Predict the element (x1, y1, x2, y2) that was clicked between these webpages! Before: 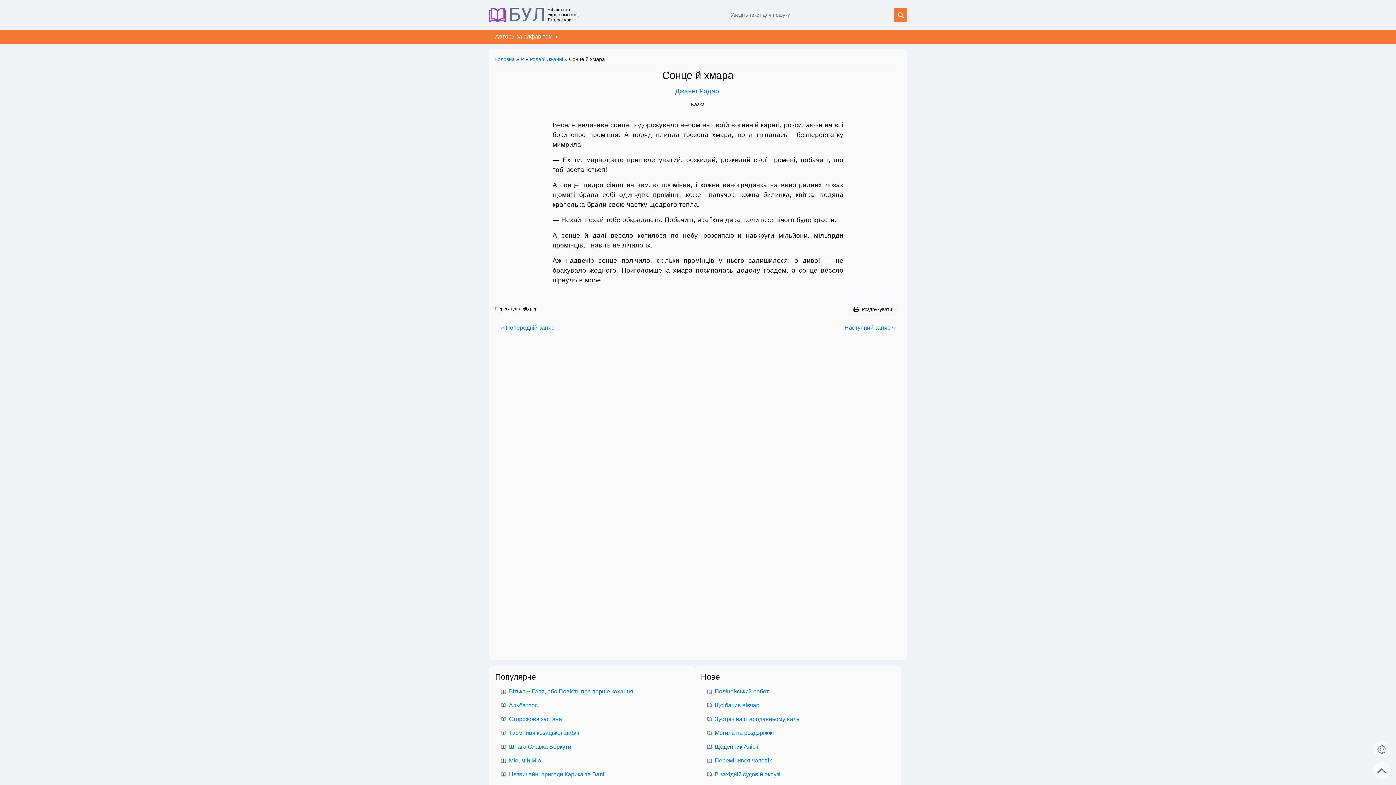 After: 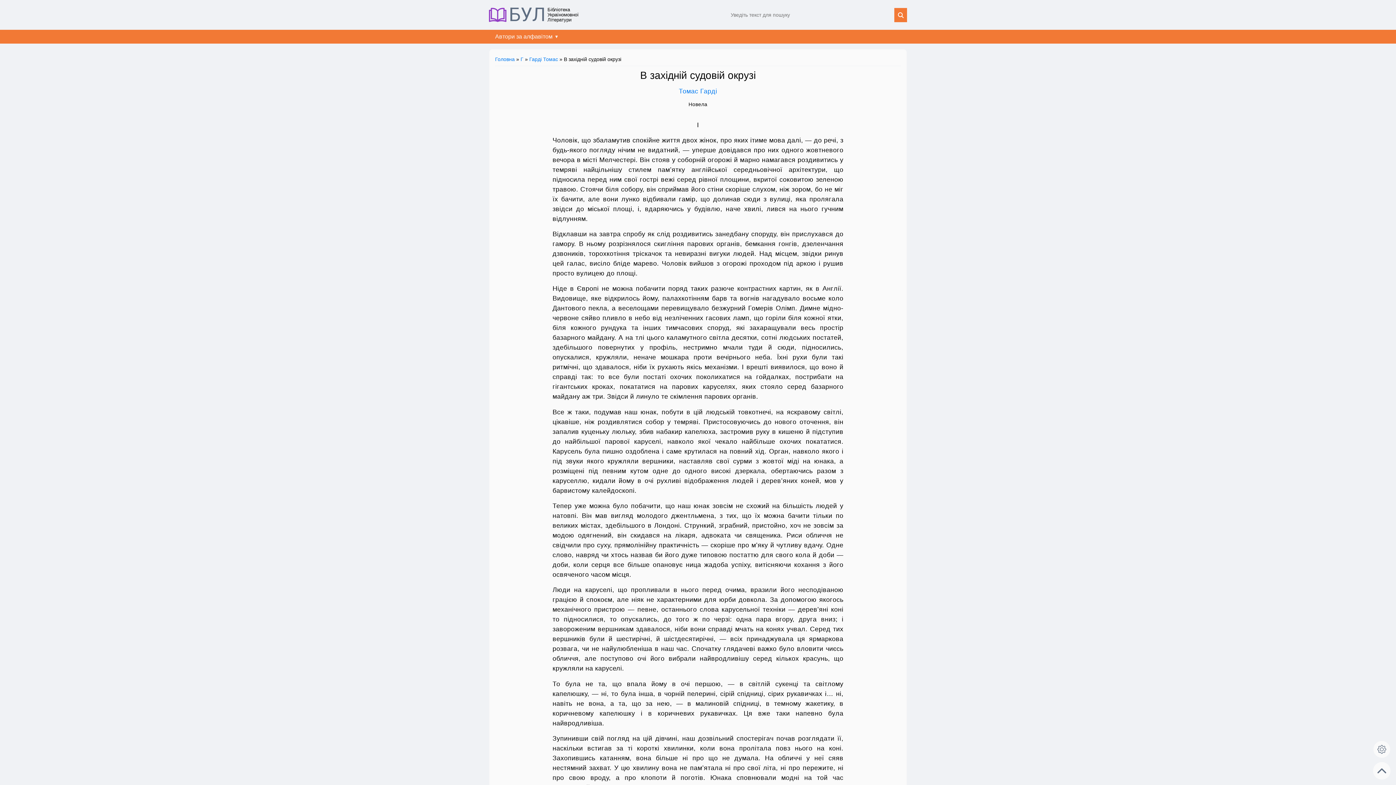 Action: bbox: (714, 771, 780, 777) label: В західній судовій окрузі